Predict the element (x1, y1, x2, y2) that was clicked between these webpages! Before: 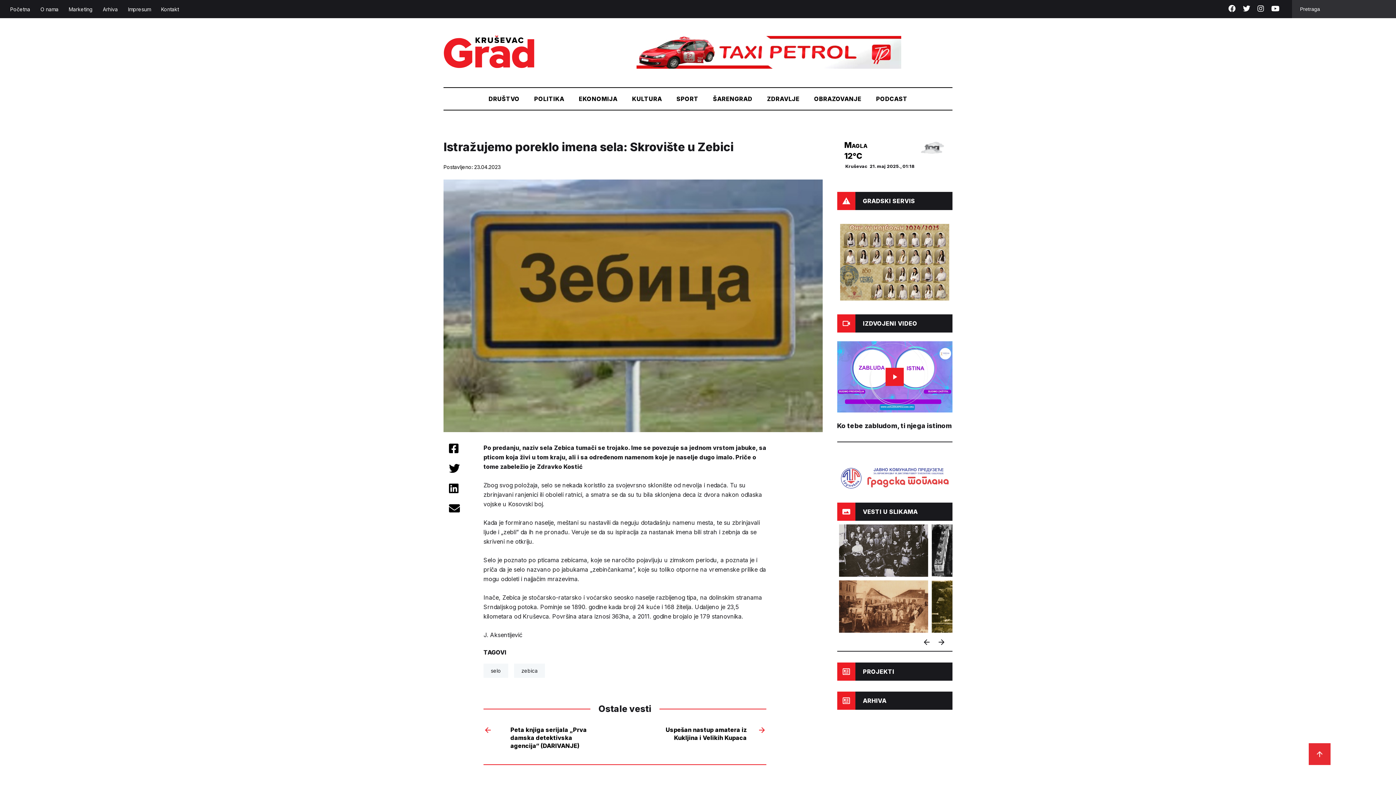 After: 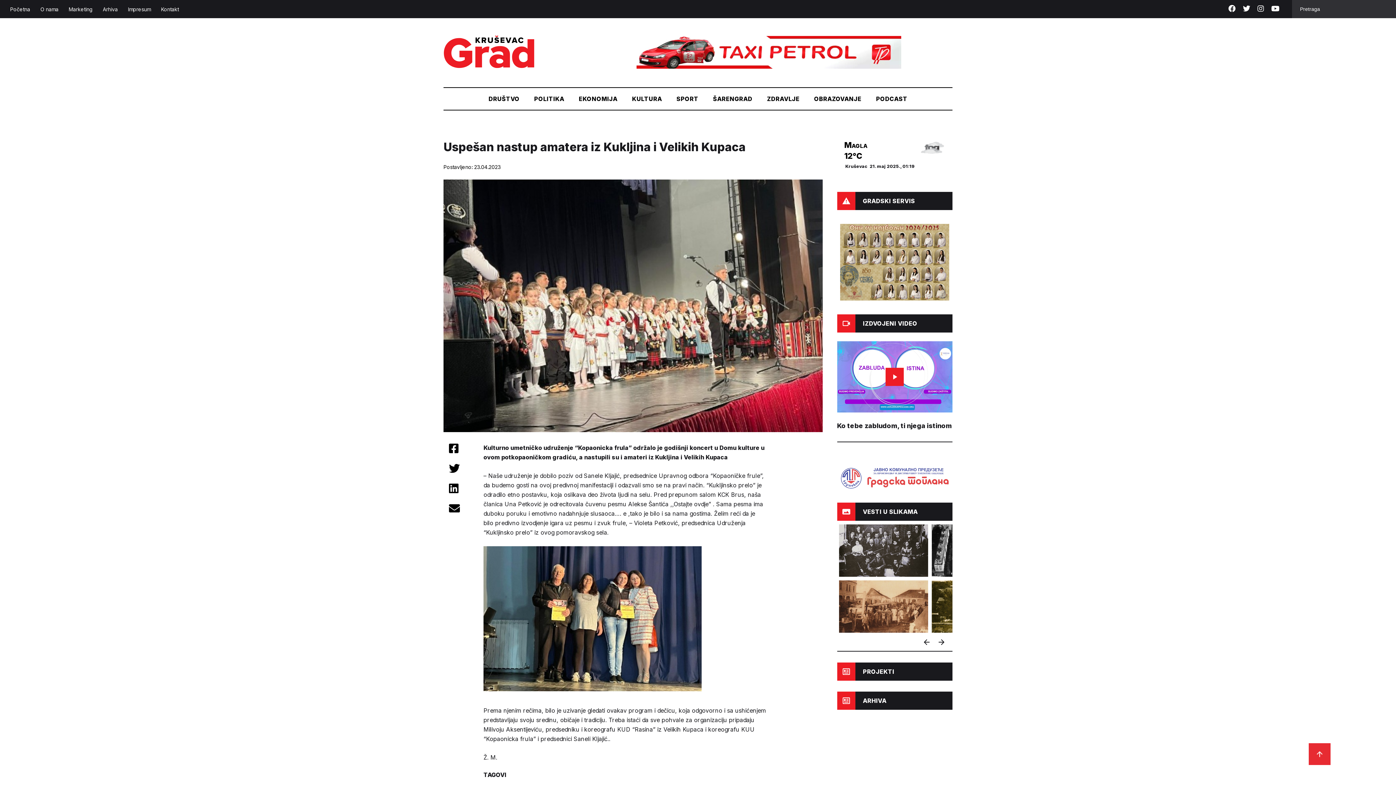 Action: bbox: (655, 726, 766, 742) label: Uspešan nastup amatera iz Kukljina i Velikih Kupaca